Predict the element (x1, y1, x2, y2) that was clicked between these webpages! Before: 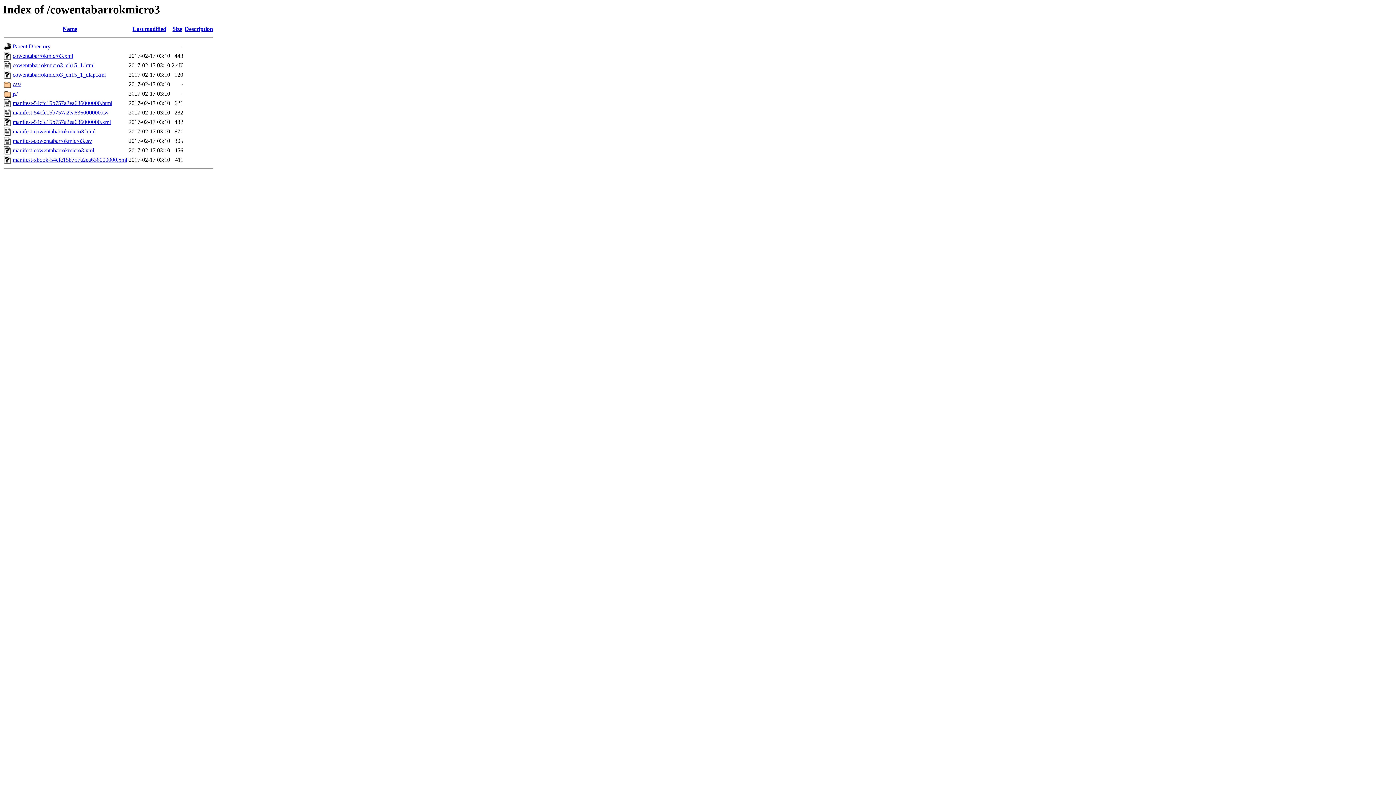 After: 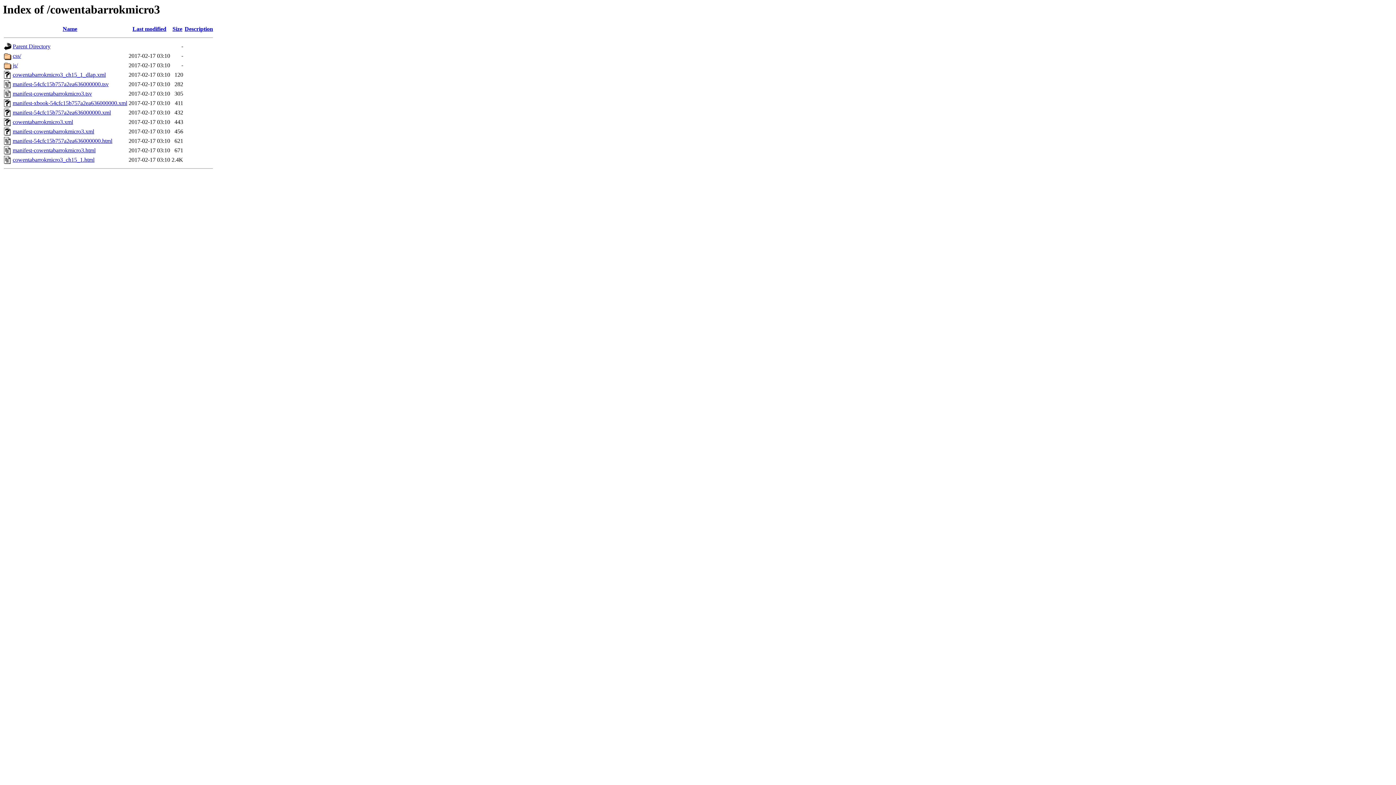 Action: bbox: (172, 25, 182, 32) label: Size